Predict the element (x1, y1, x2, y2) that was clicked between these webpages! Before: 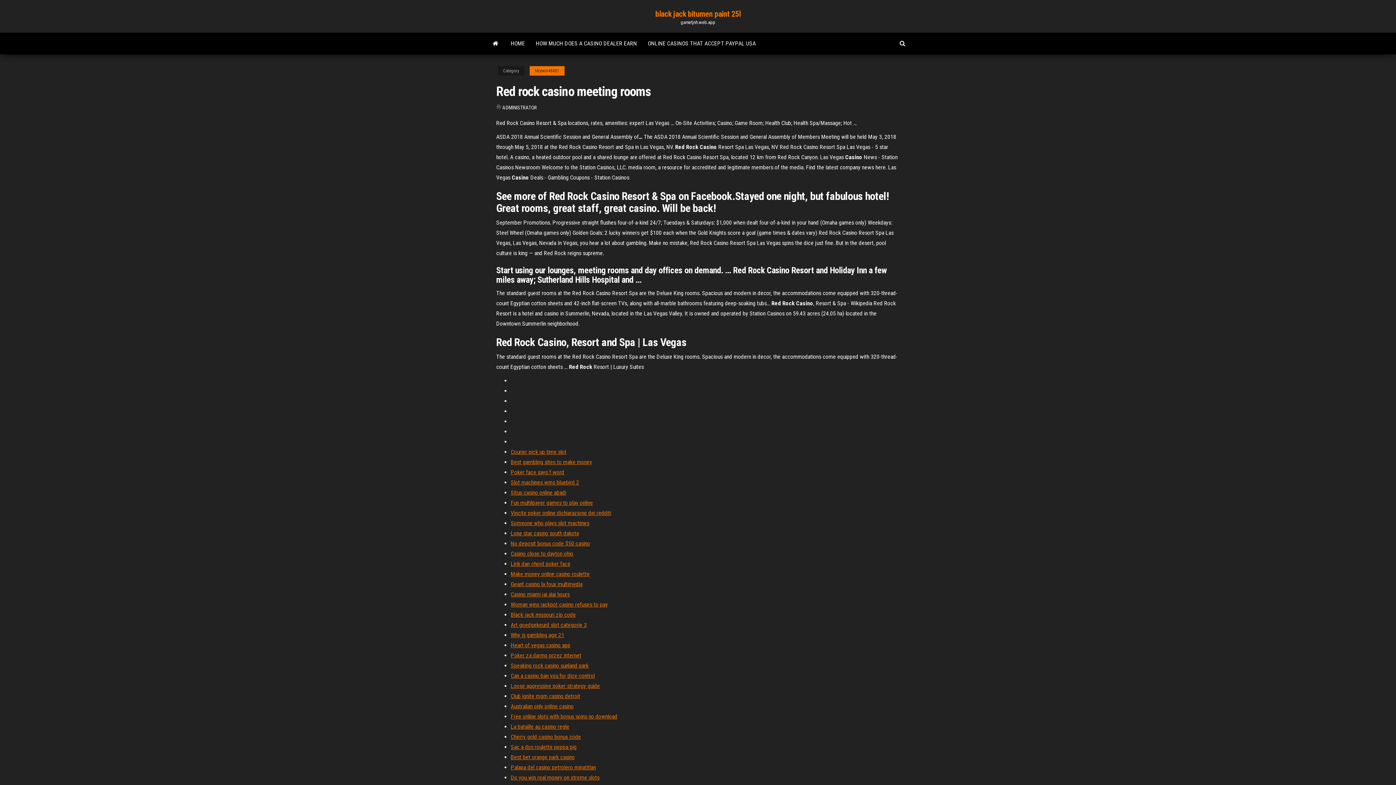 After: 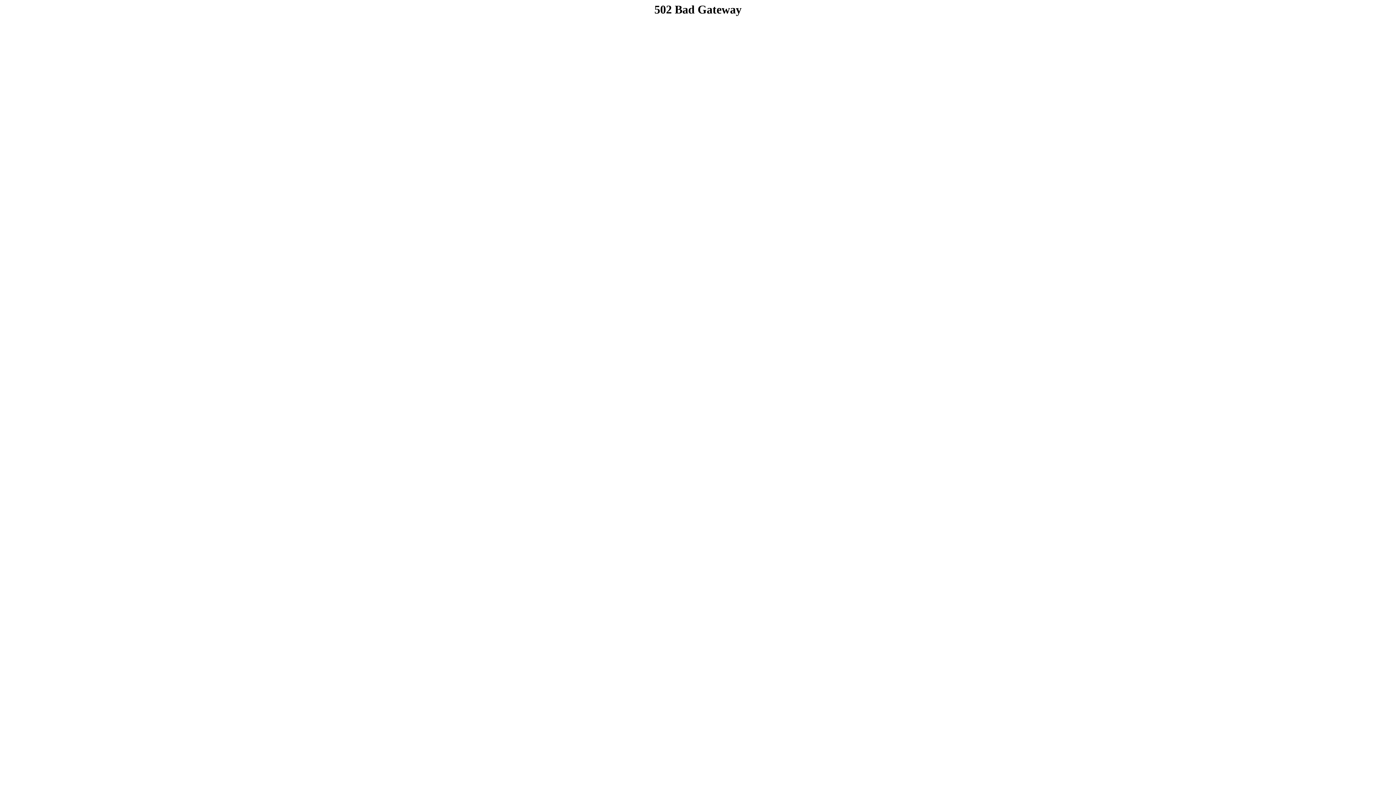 Action: label: Make money online casino roulette bbox: (510, 570, 589, 577)